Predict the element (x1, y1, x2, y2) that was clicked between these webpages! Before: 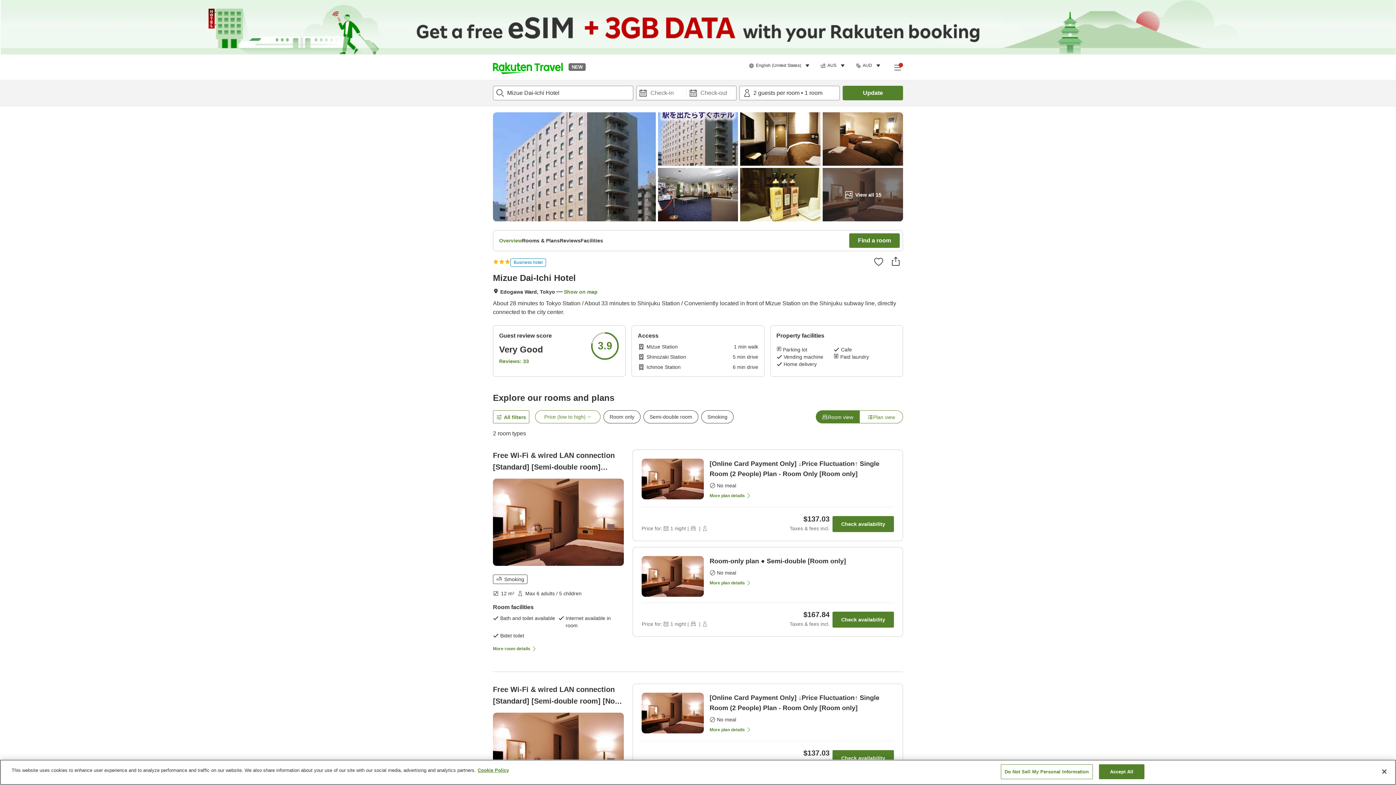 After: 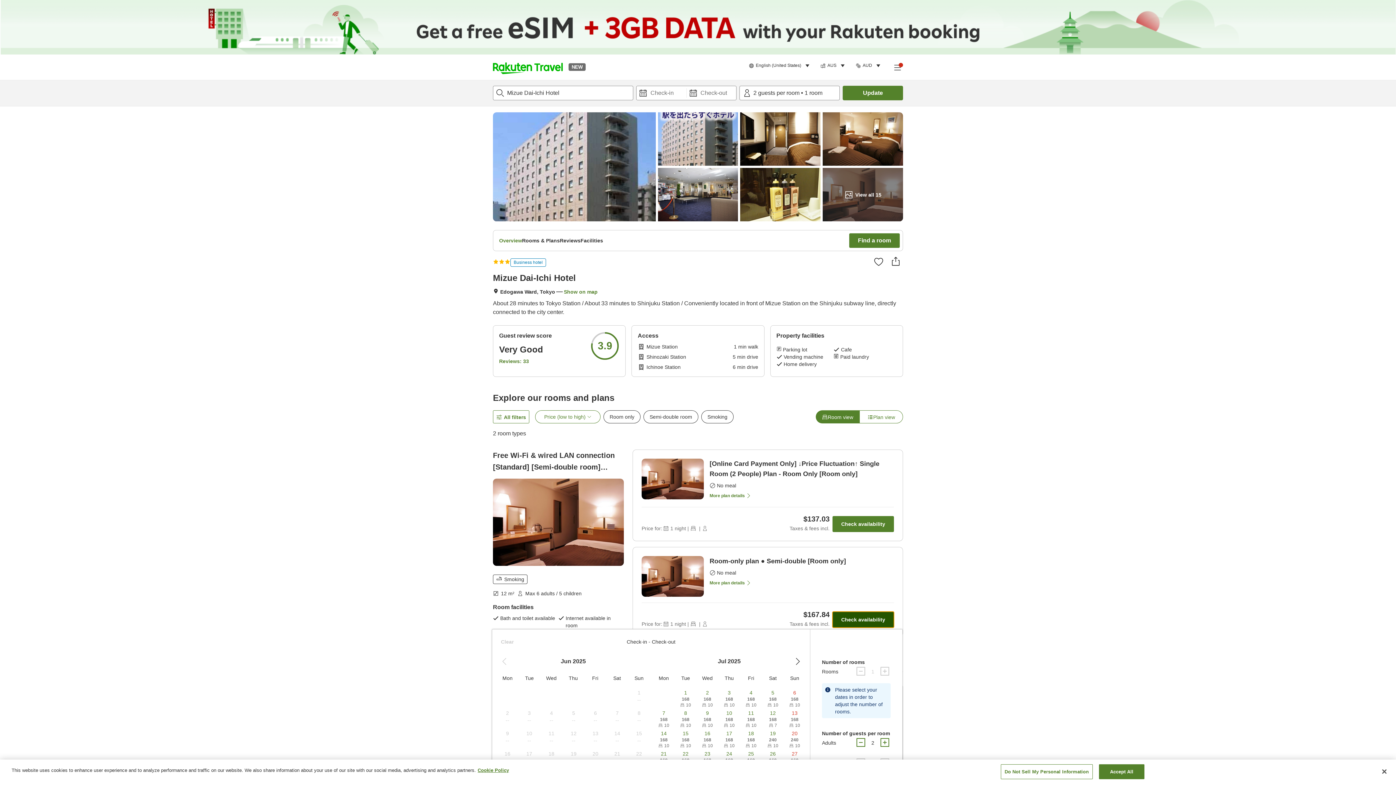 Action: bbox: (832, 612, 894, 628) label: Check availability